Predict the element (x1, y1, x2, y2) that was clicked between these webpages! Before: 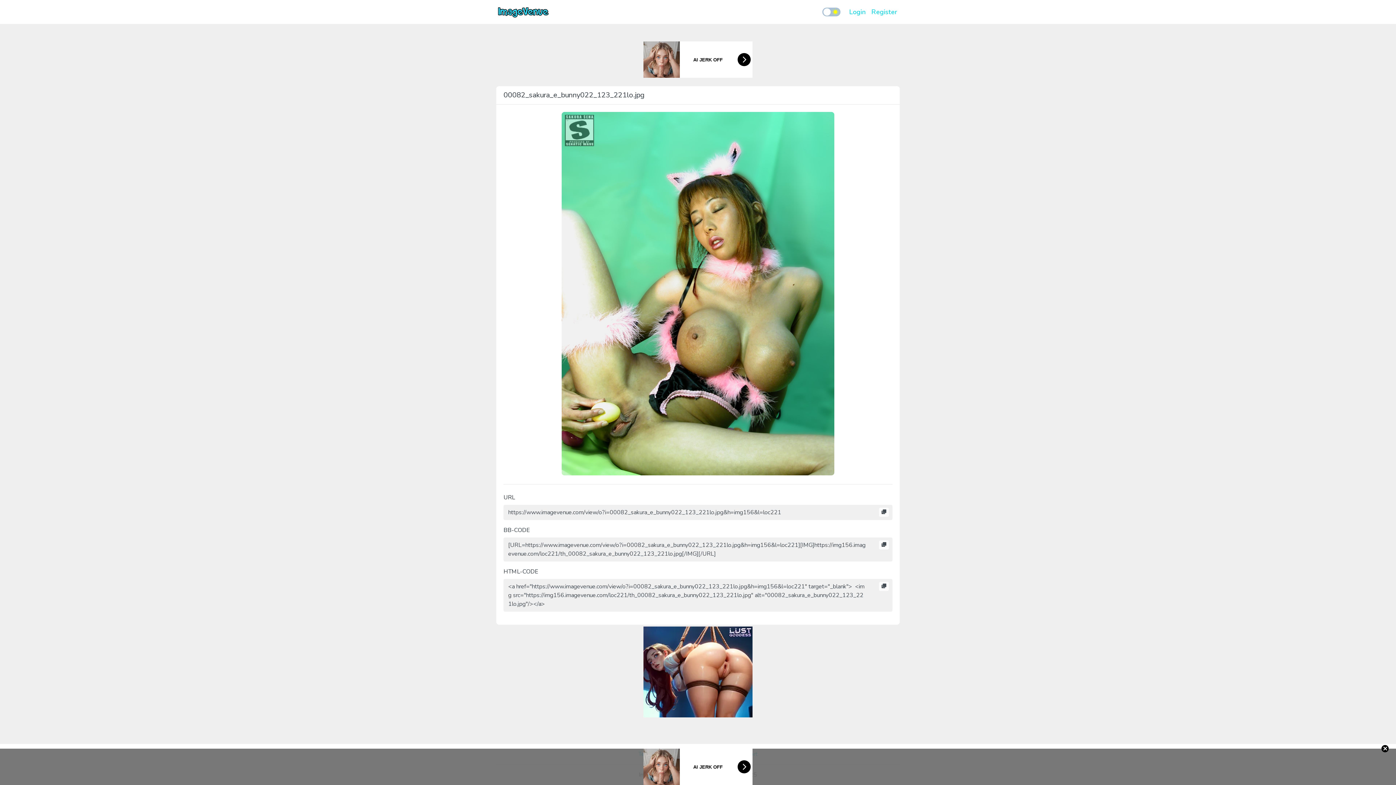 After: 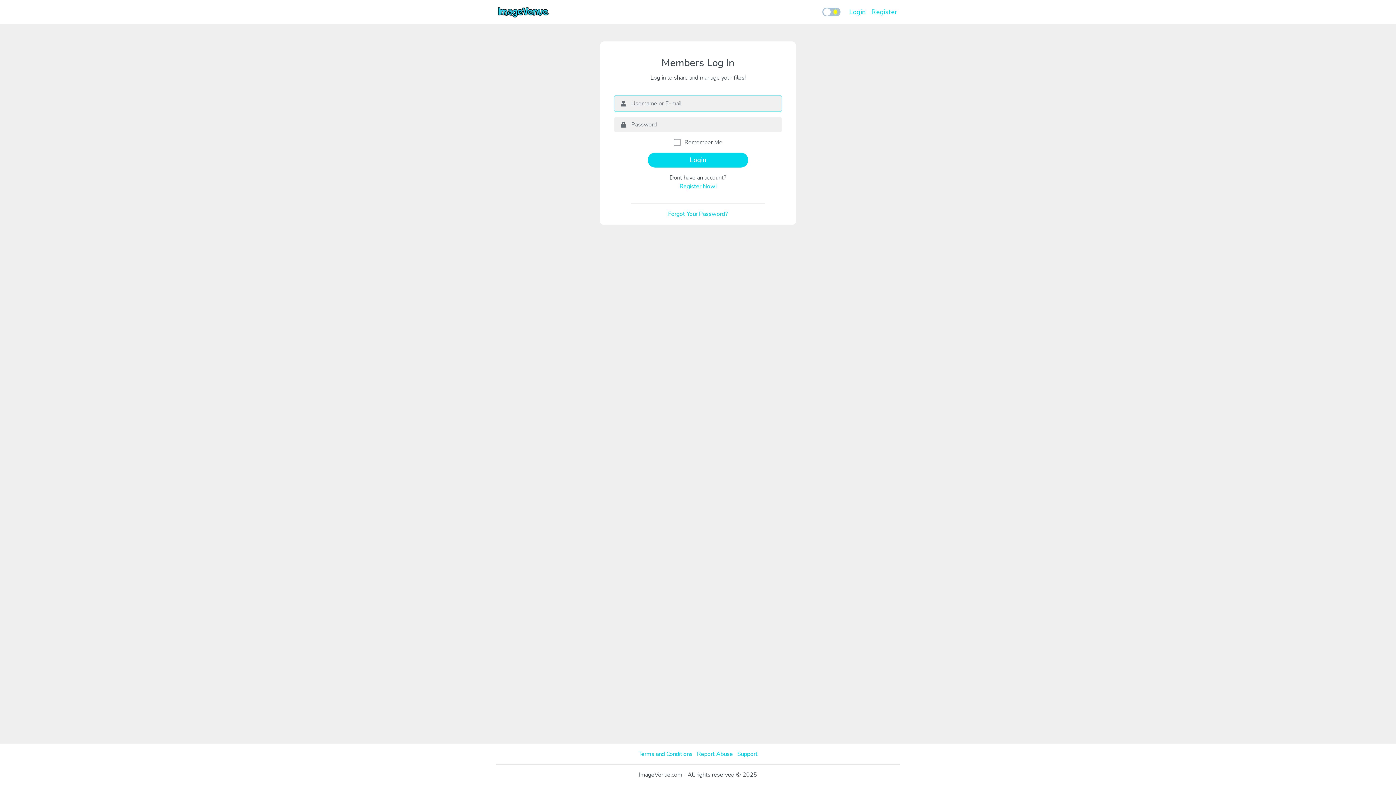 Action: bbox: (846, 4, 868, 19) label: Login